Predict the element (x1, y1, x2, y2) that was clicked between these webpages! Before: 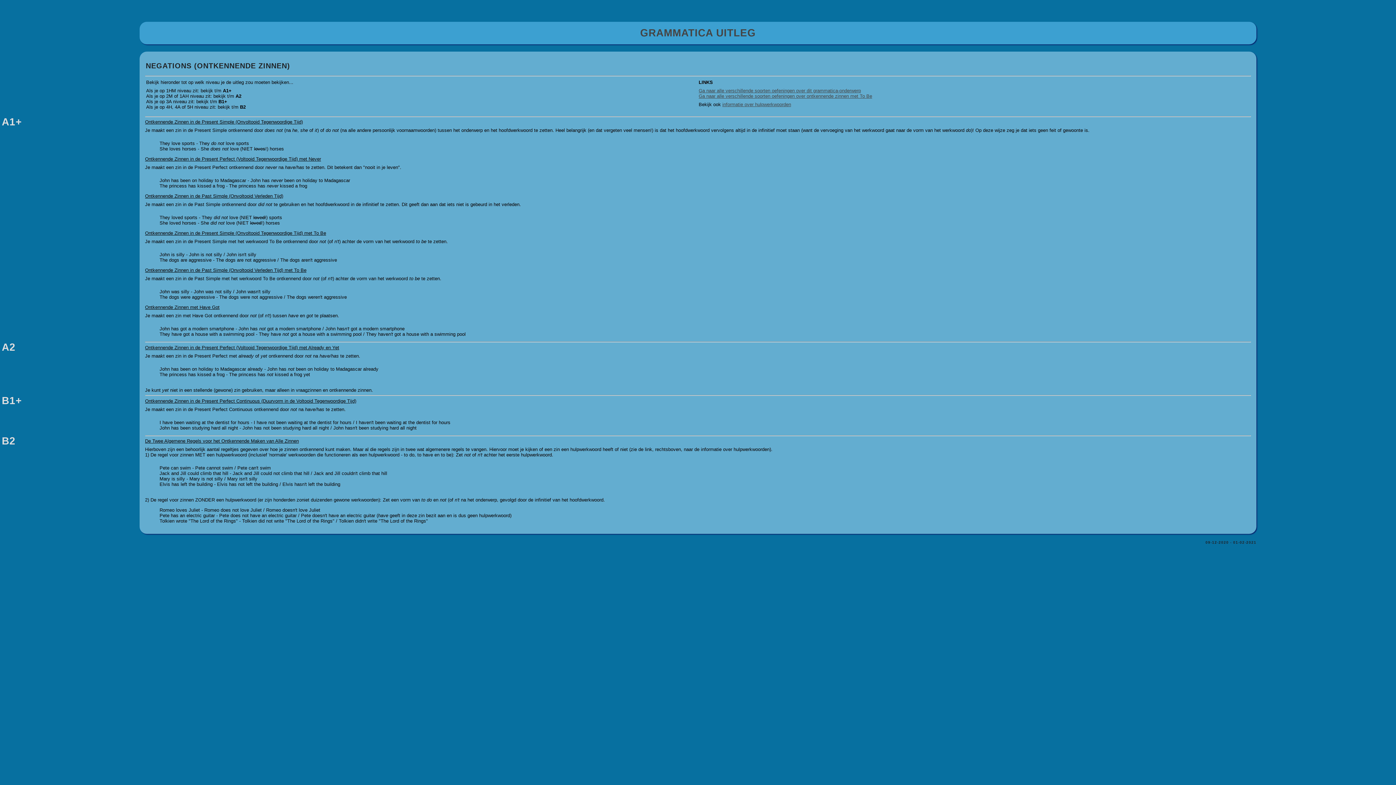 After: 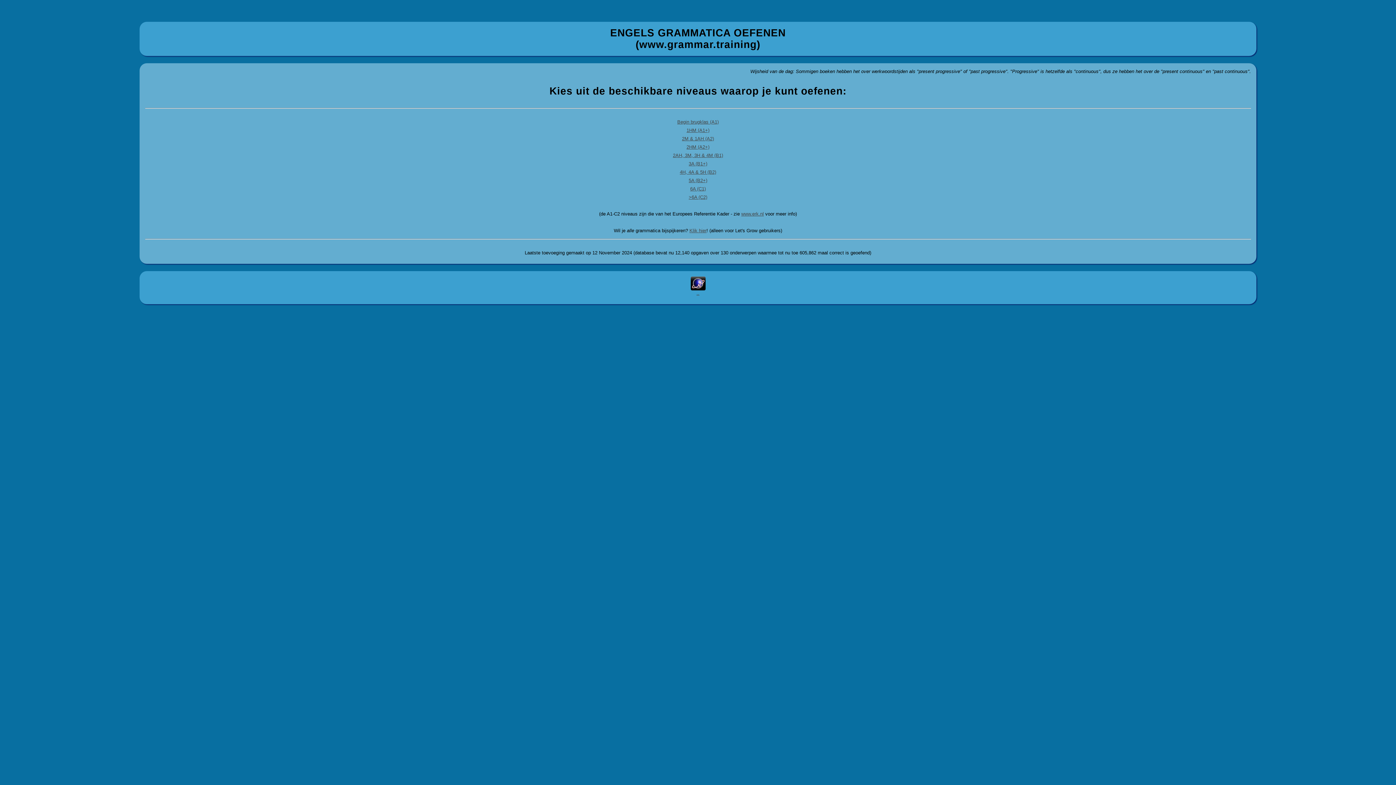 Action: bbox: (640, 27, 756, 38) label: GRAMMATICA UITLEG